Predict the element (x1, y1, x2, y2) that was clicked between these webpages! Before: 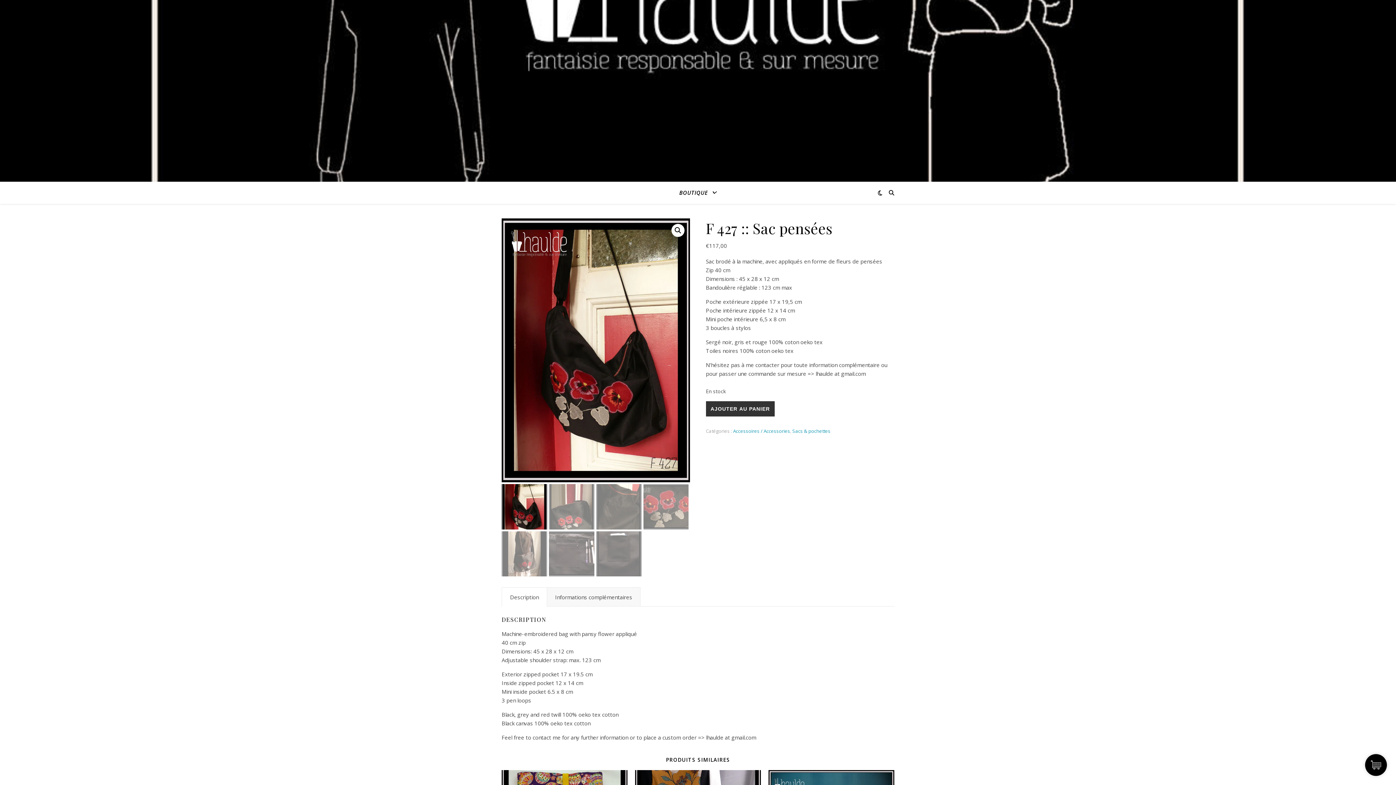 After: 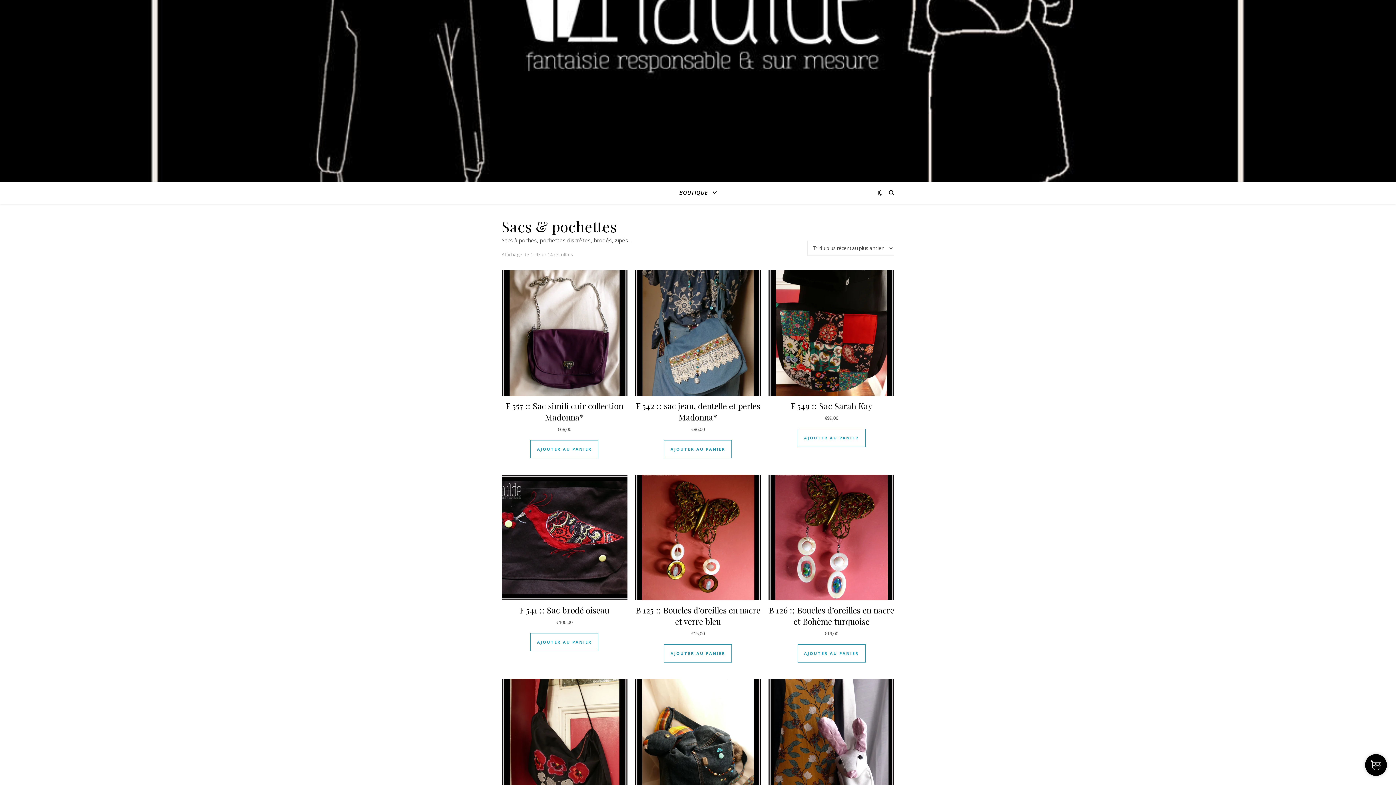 Action: label: Sacs & pochettes bbox: (792, 428, 830, 434)